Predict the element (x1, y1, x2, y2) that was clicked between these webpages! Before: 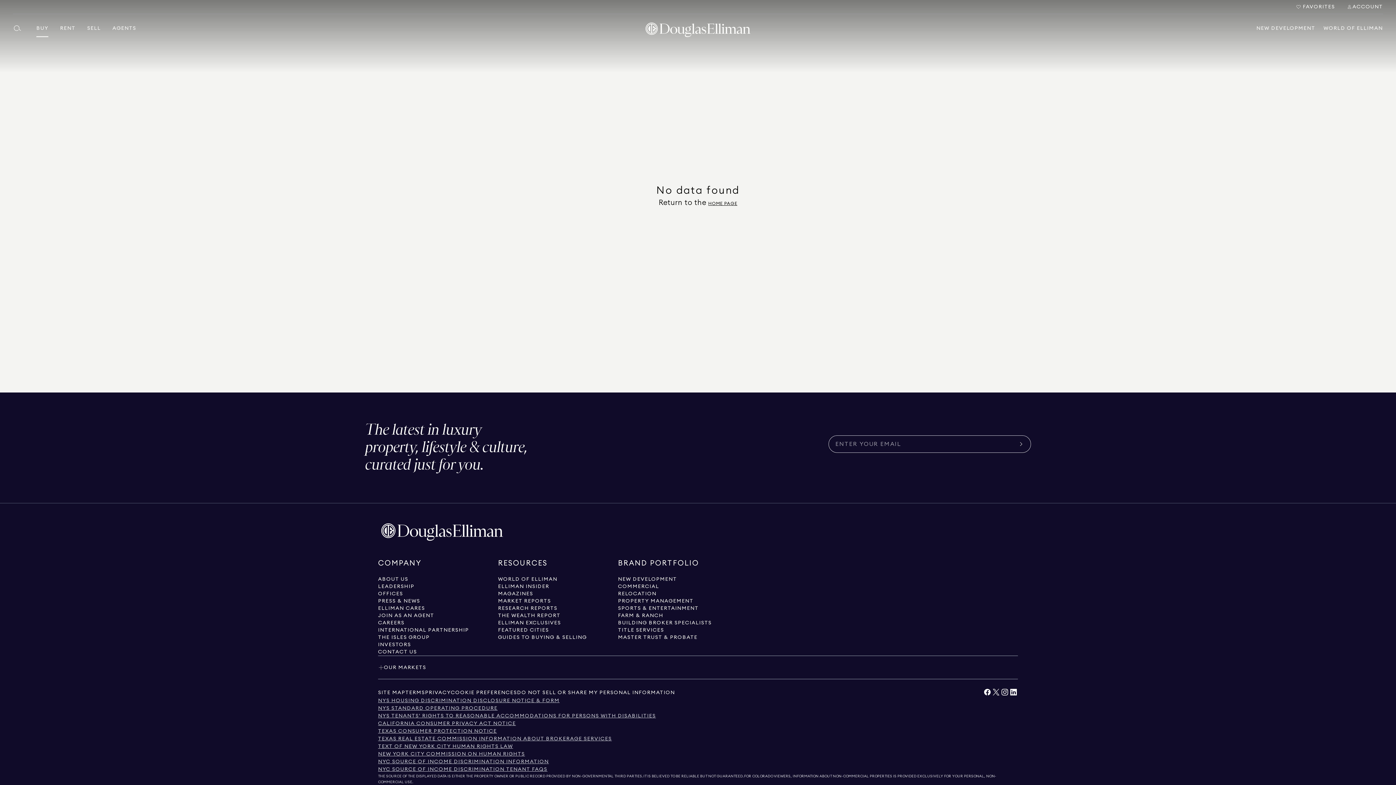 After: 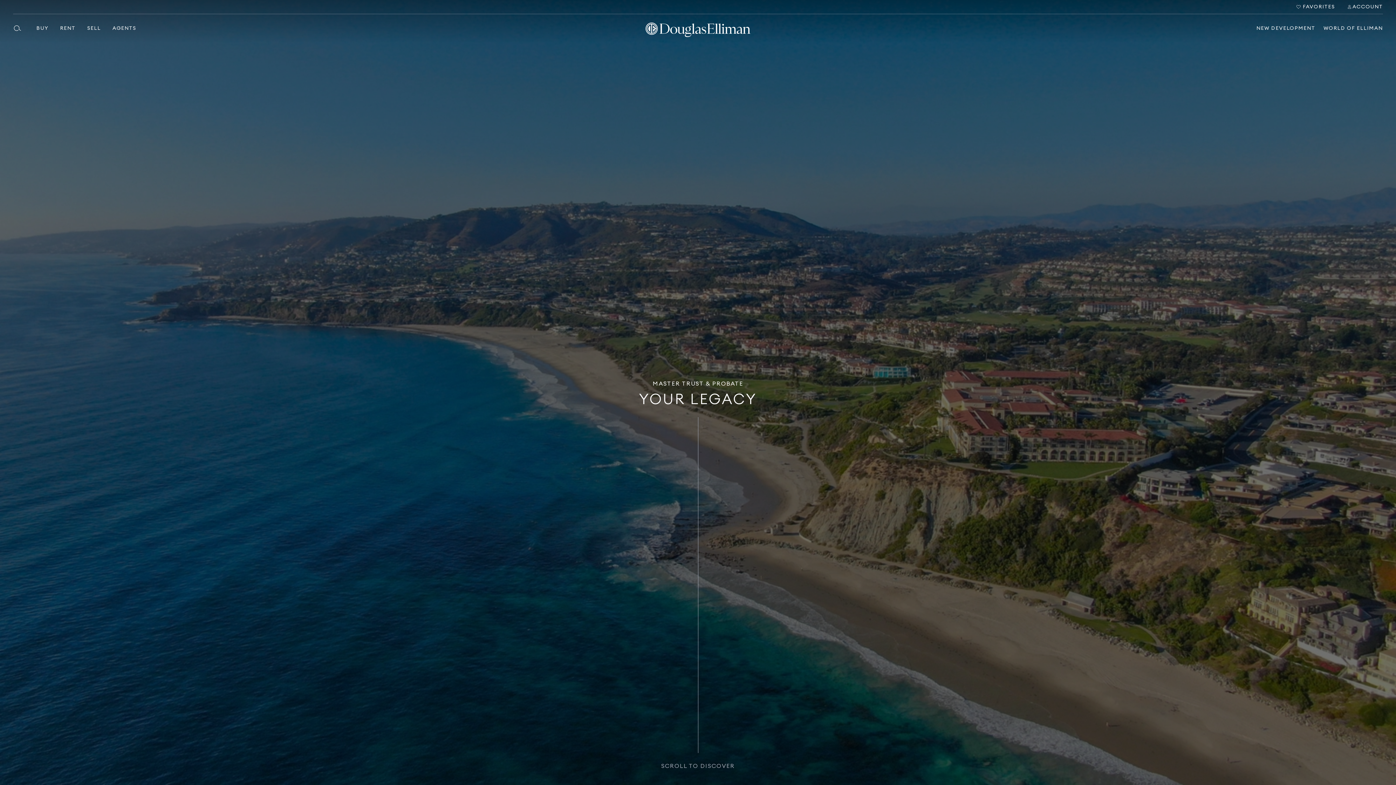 Action: label: Go to master trust & probate page bbox: (618, 634, 697, 641)